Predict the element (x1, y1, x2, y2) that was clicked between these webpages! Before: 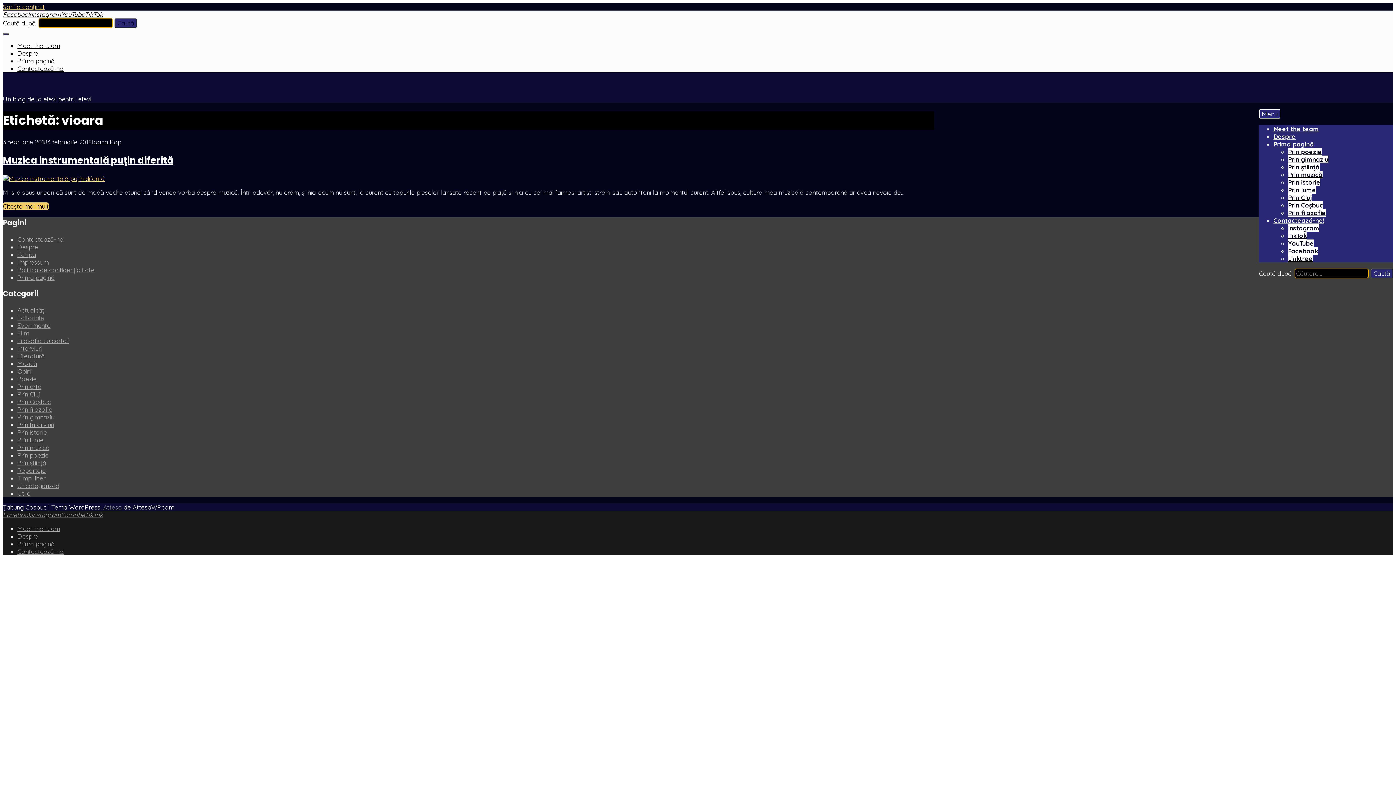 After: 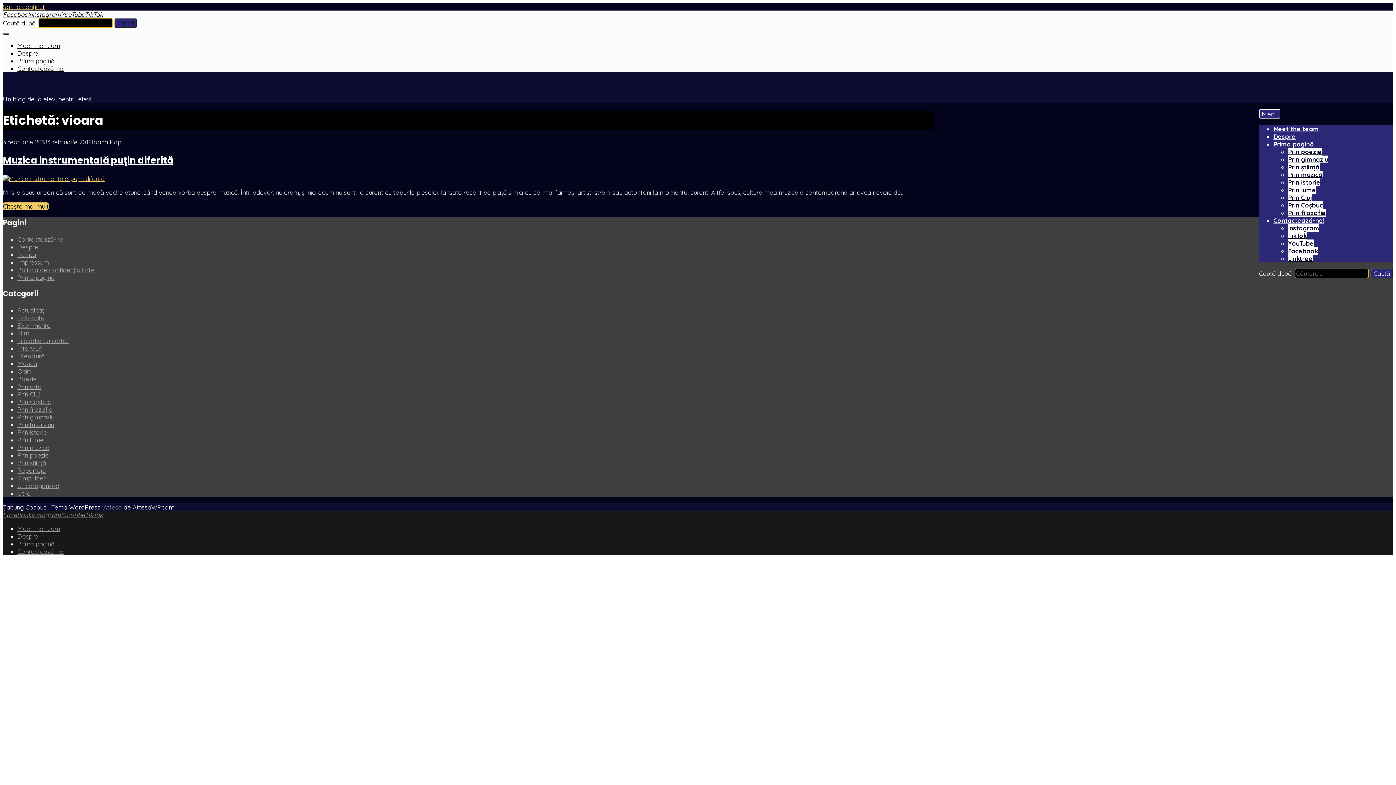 Action: label: YouTube bbox: (61, 10, 84, 18)